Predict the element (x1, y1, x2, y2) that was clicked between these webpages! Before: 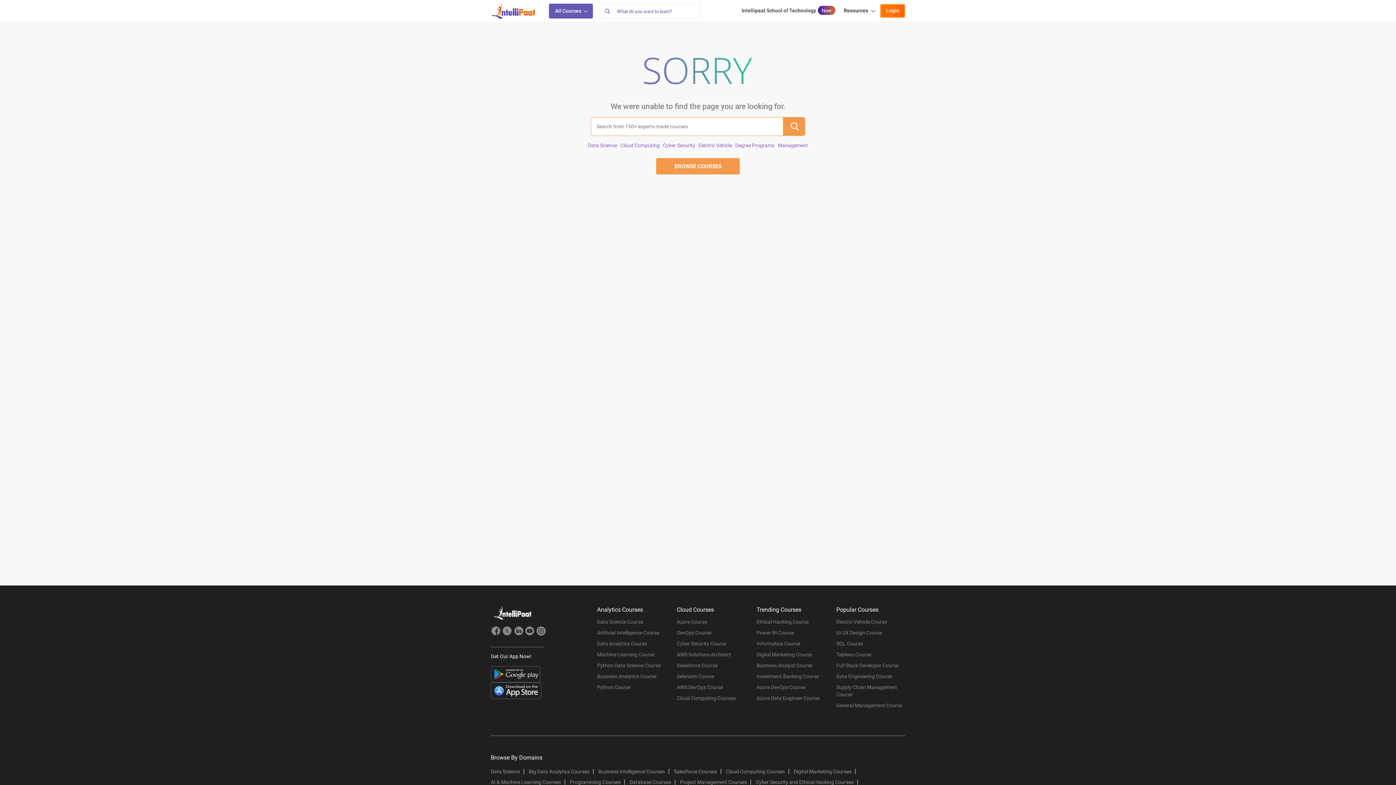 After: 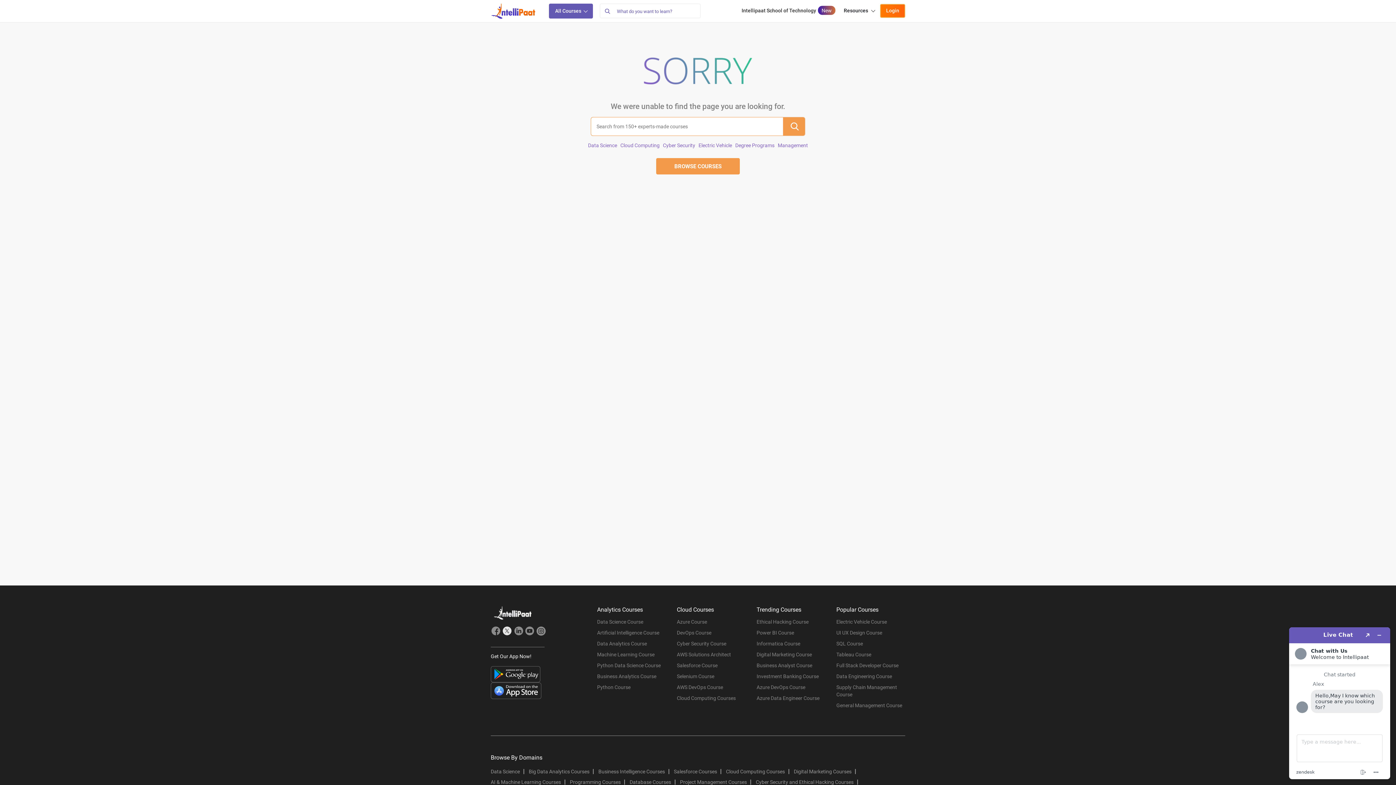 Action: label: Intellipaat Twitter Page bbox: (502, 626, 512, 638)